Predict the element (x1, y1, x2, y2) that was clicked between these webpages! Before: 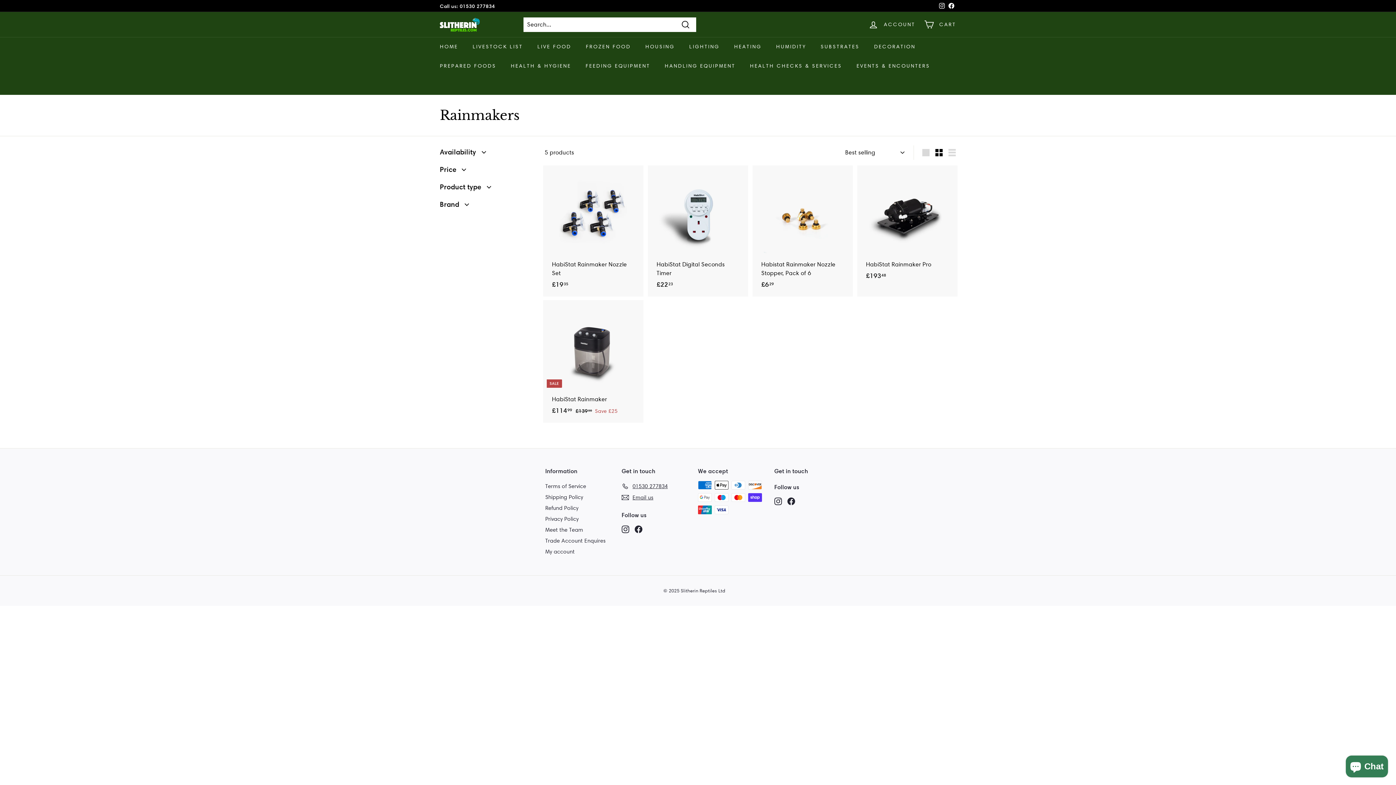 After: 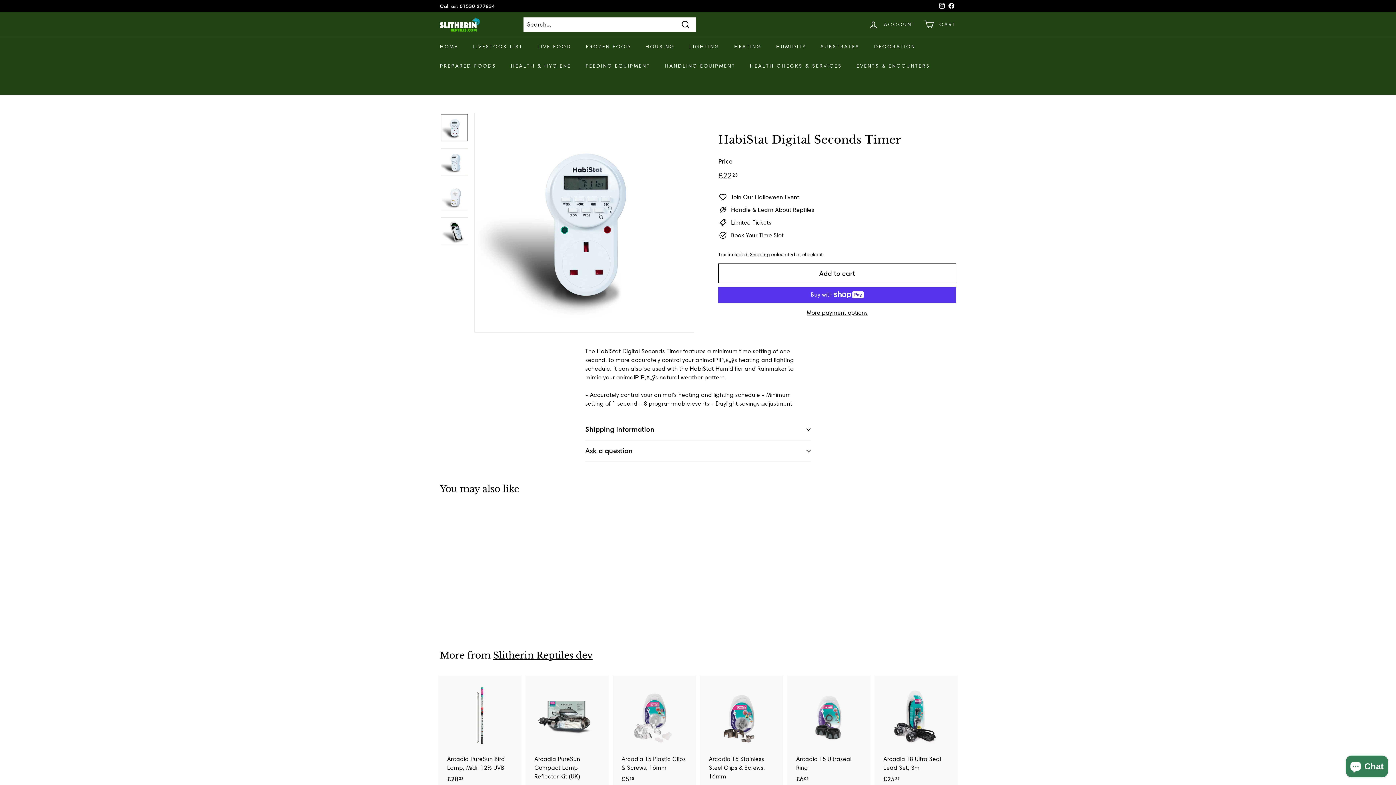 Action: label: HabiStat Digital Seconds Timer
£2223
£22.23 bbox: (649, 165, 746, 296)